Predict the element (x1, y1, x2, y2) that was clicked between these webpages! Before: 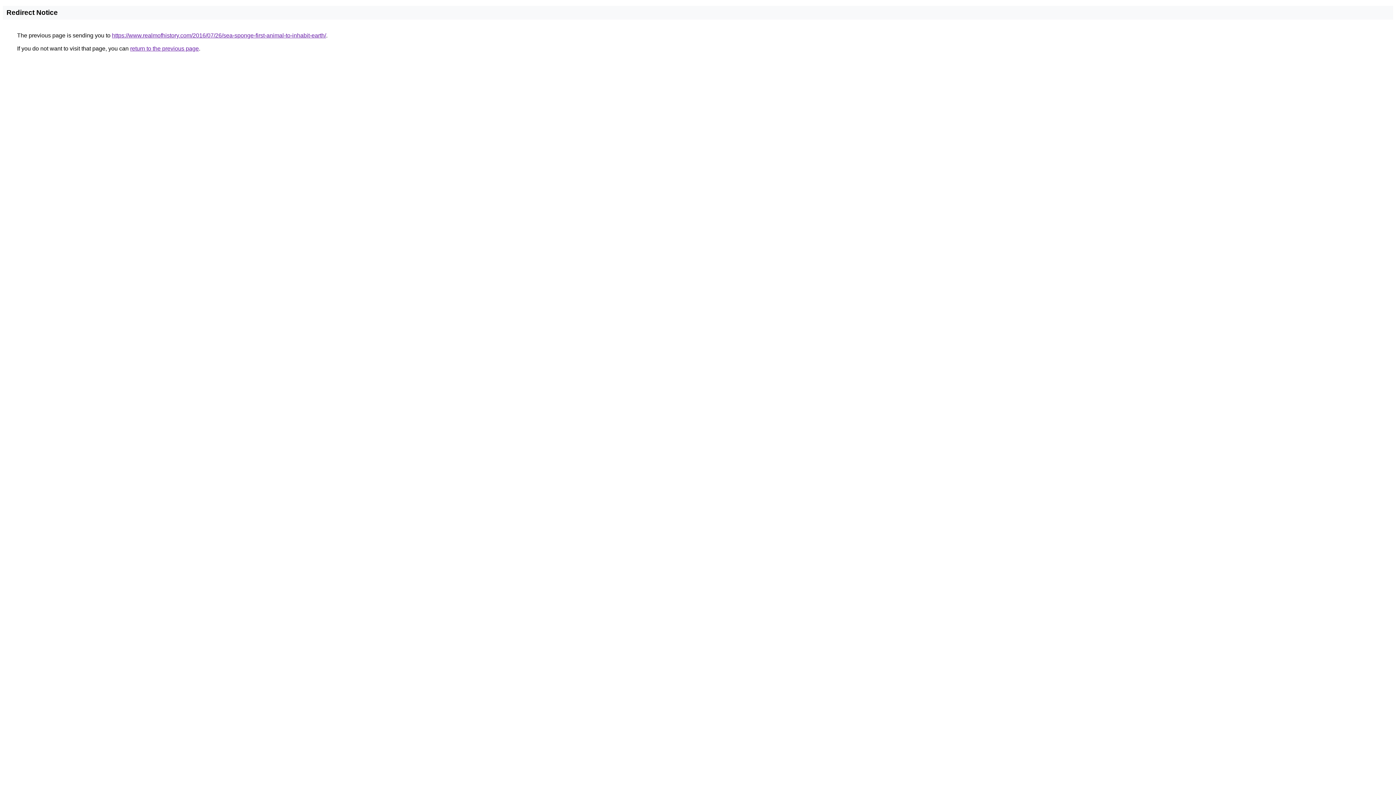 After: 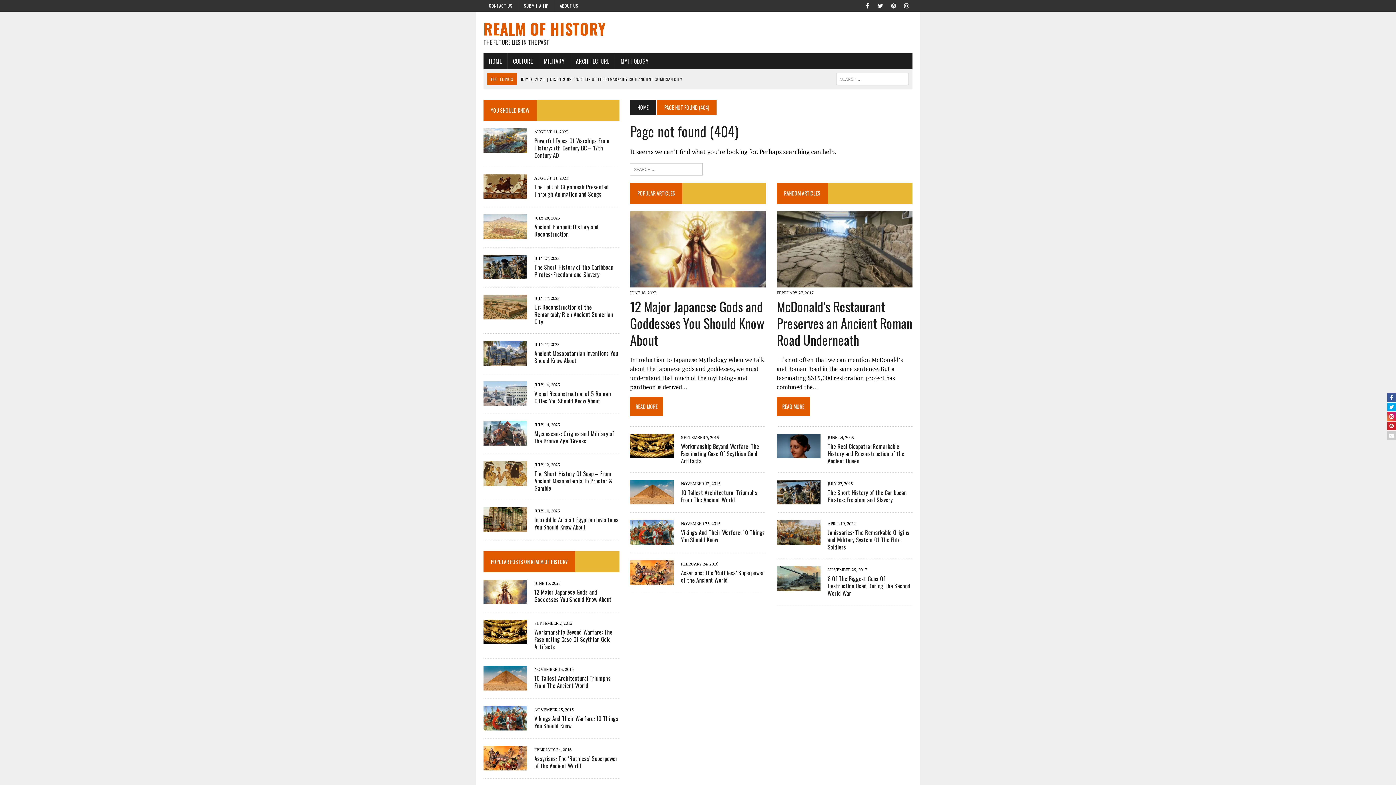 Action: label: https://www.realmofhistory.com/2016/07/26/sea-sponge-first-animal-to-inhabit-earth/ bbox: (112, 32, 326, 38)